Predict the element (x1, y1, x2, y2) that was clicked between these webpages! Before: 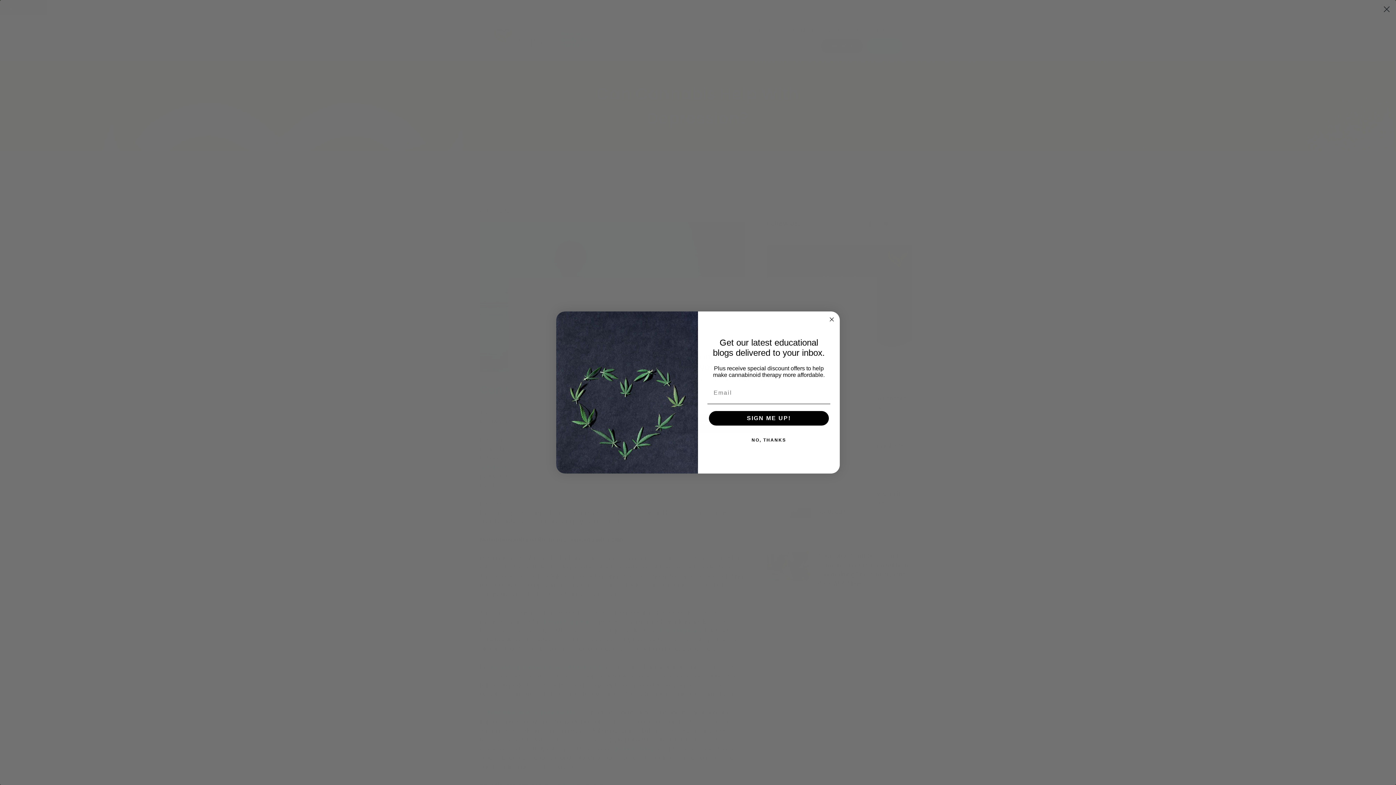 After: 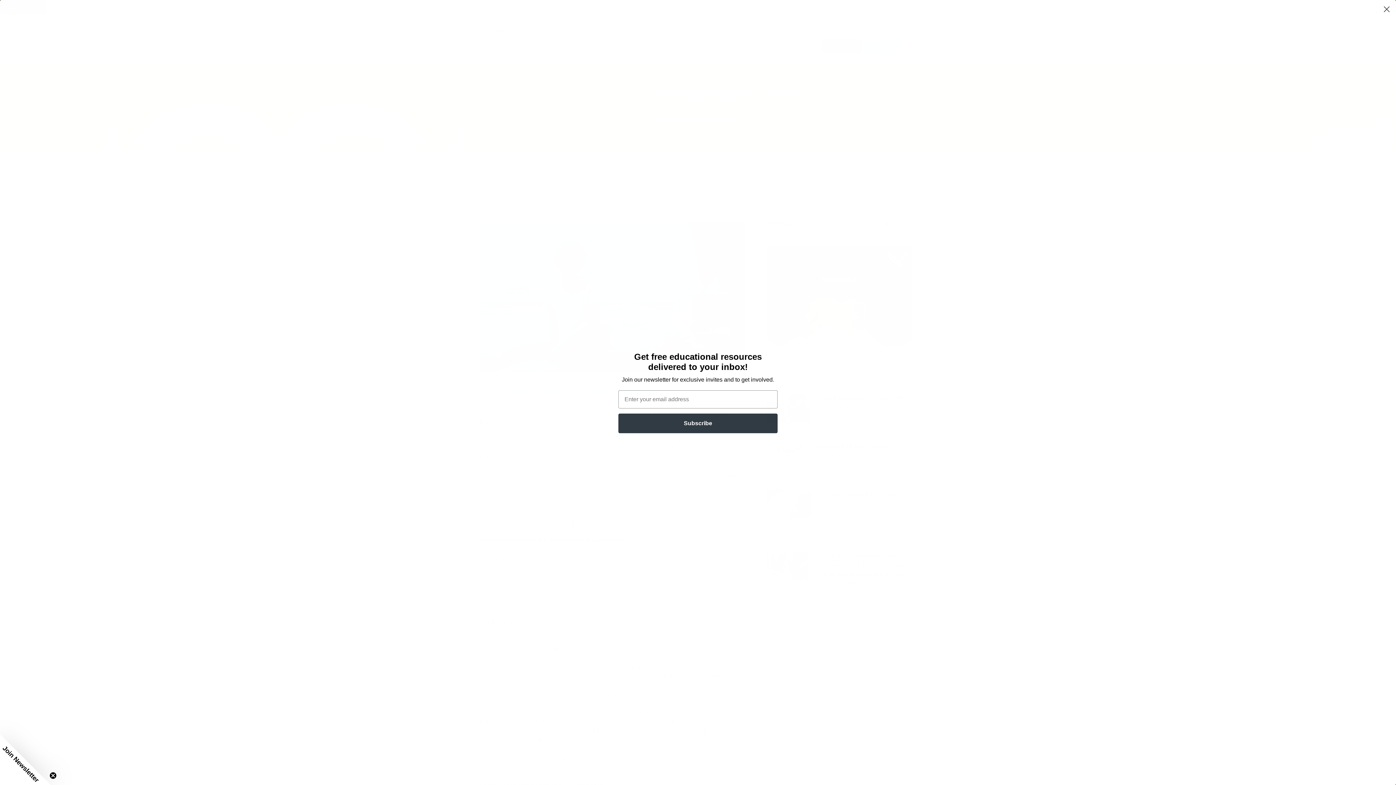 Action: label: NO, THANKS bbox: (707, 433, 830, 447)